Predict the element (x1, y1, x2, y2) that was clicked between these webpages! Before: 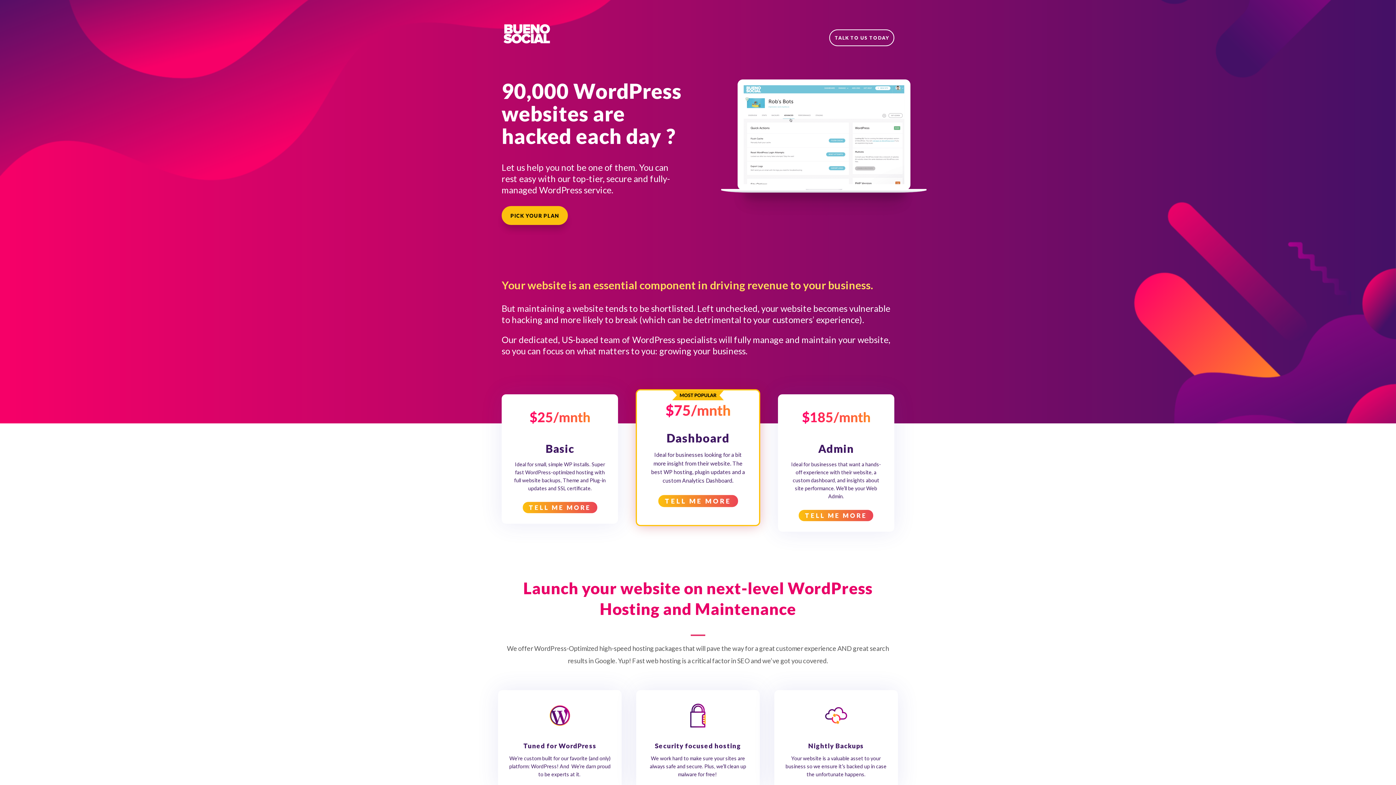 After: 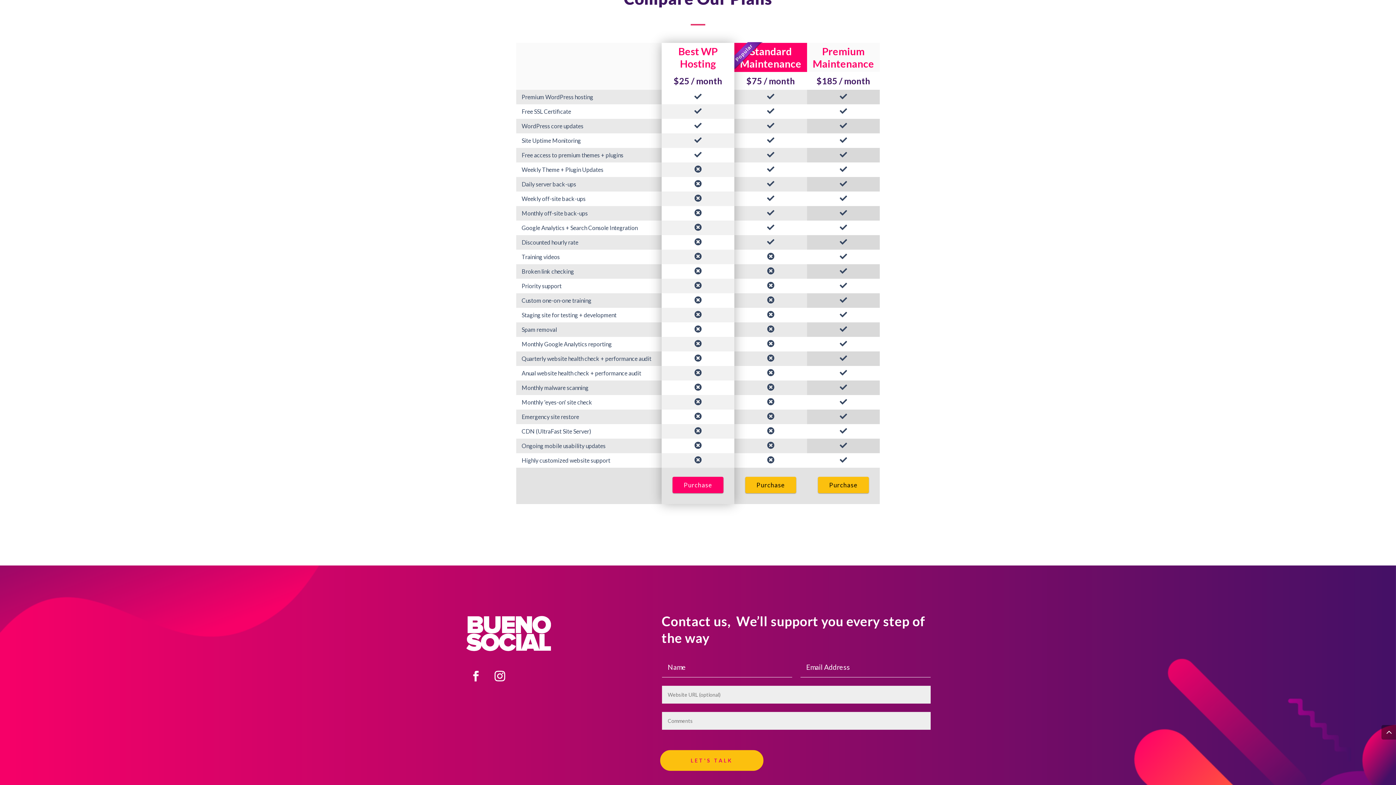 Action: bbox: (658, 495, 738, 507) label: TELL ME MORE